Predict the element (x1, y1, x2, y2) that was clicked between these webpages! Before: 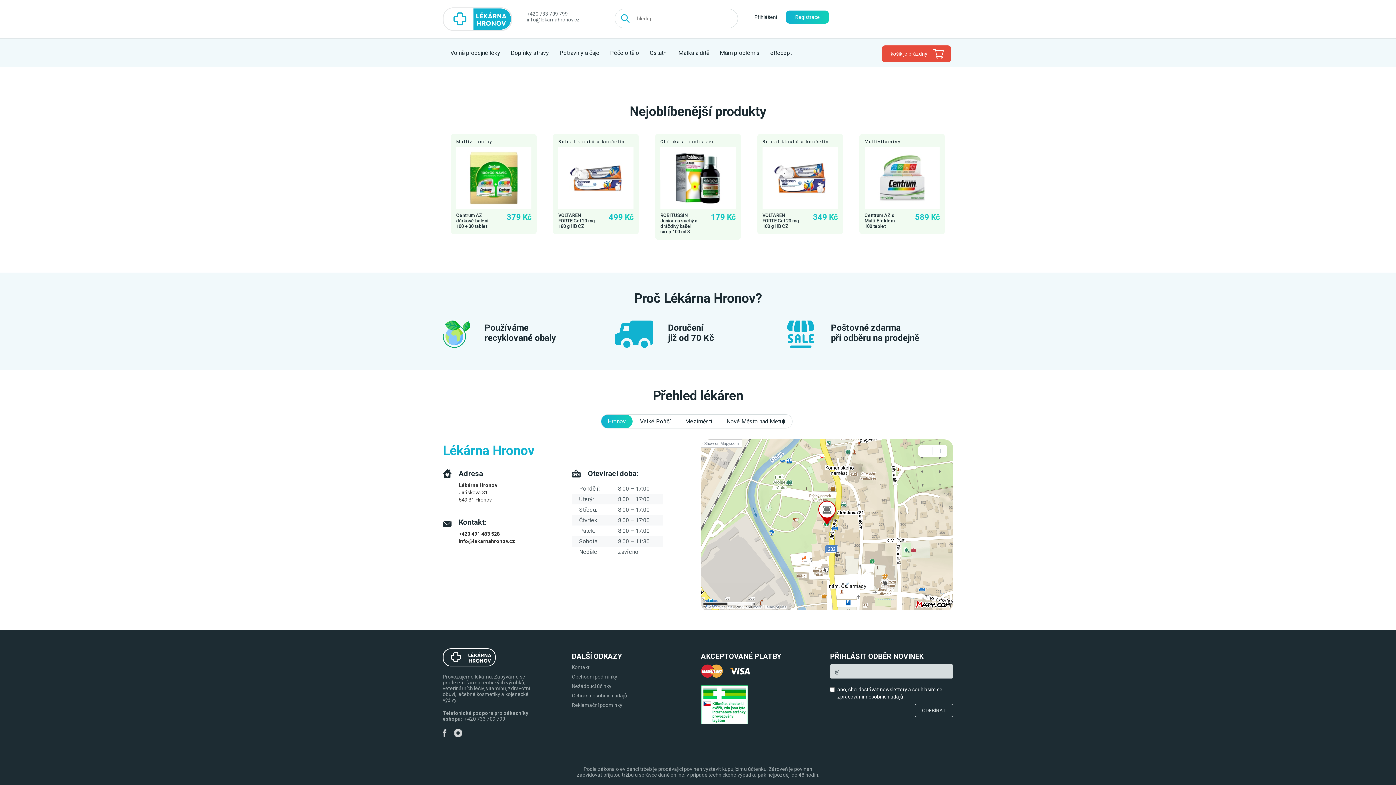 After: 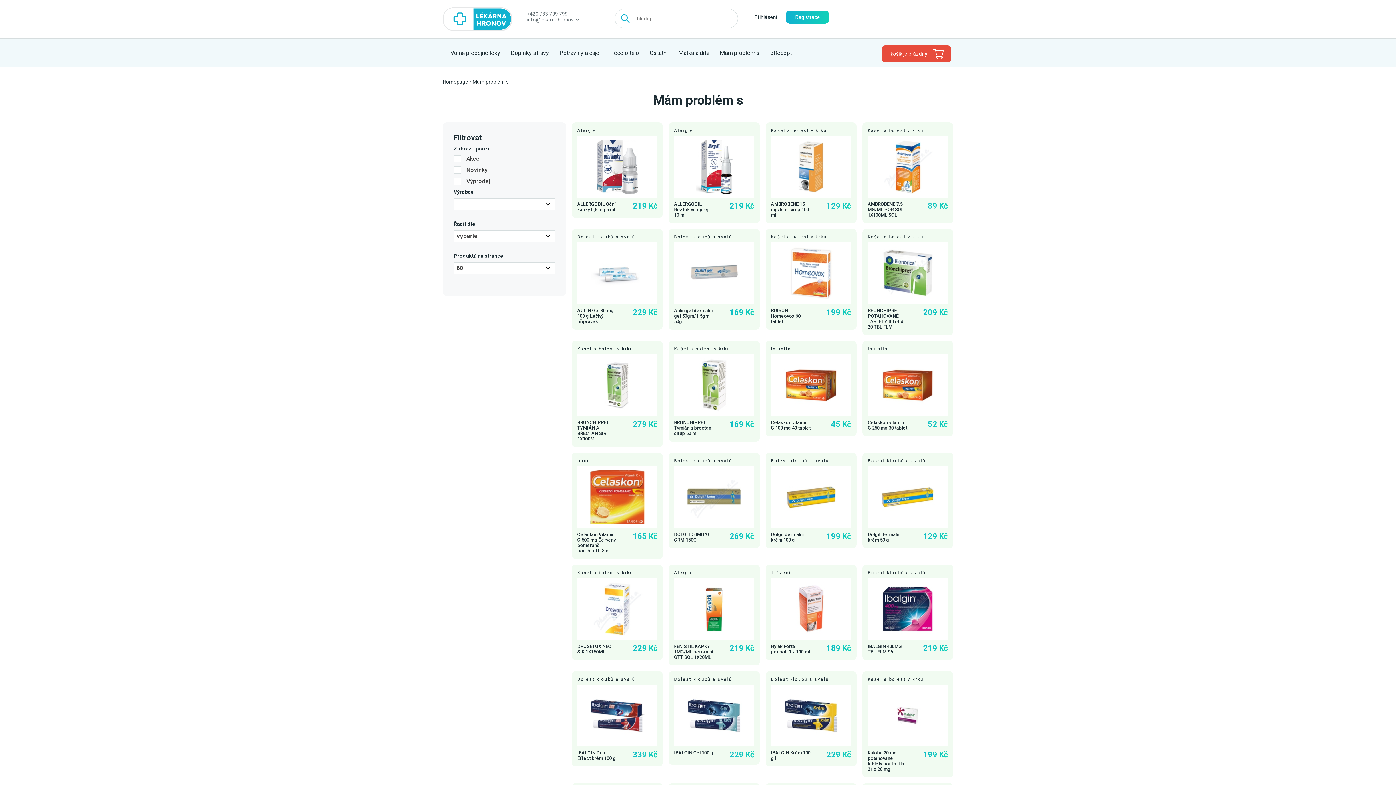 Action: bbox: (715, 38, 764, 67) label: Mám problém s